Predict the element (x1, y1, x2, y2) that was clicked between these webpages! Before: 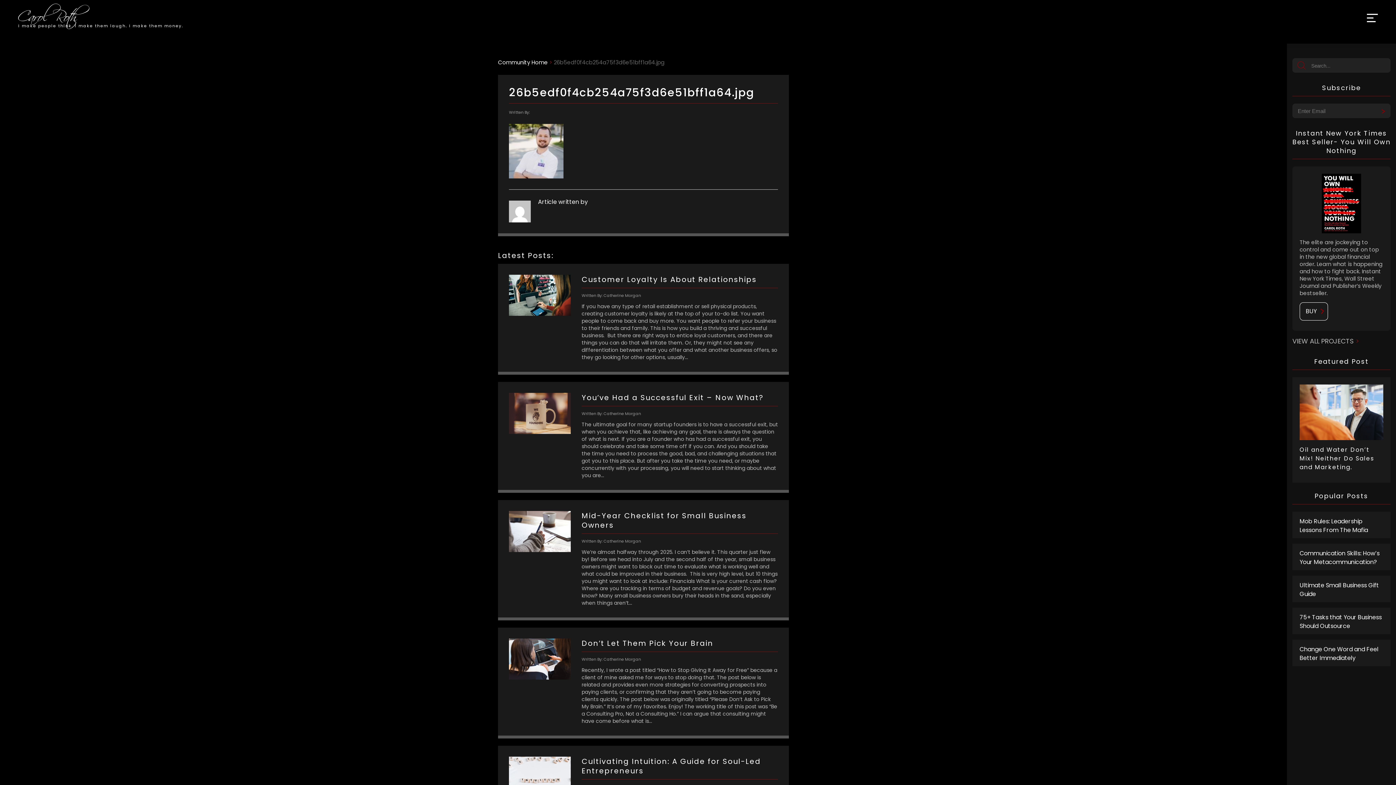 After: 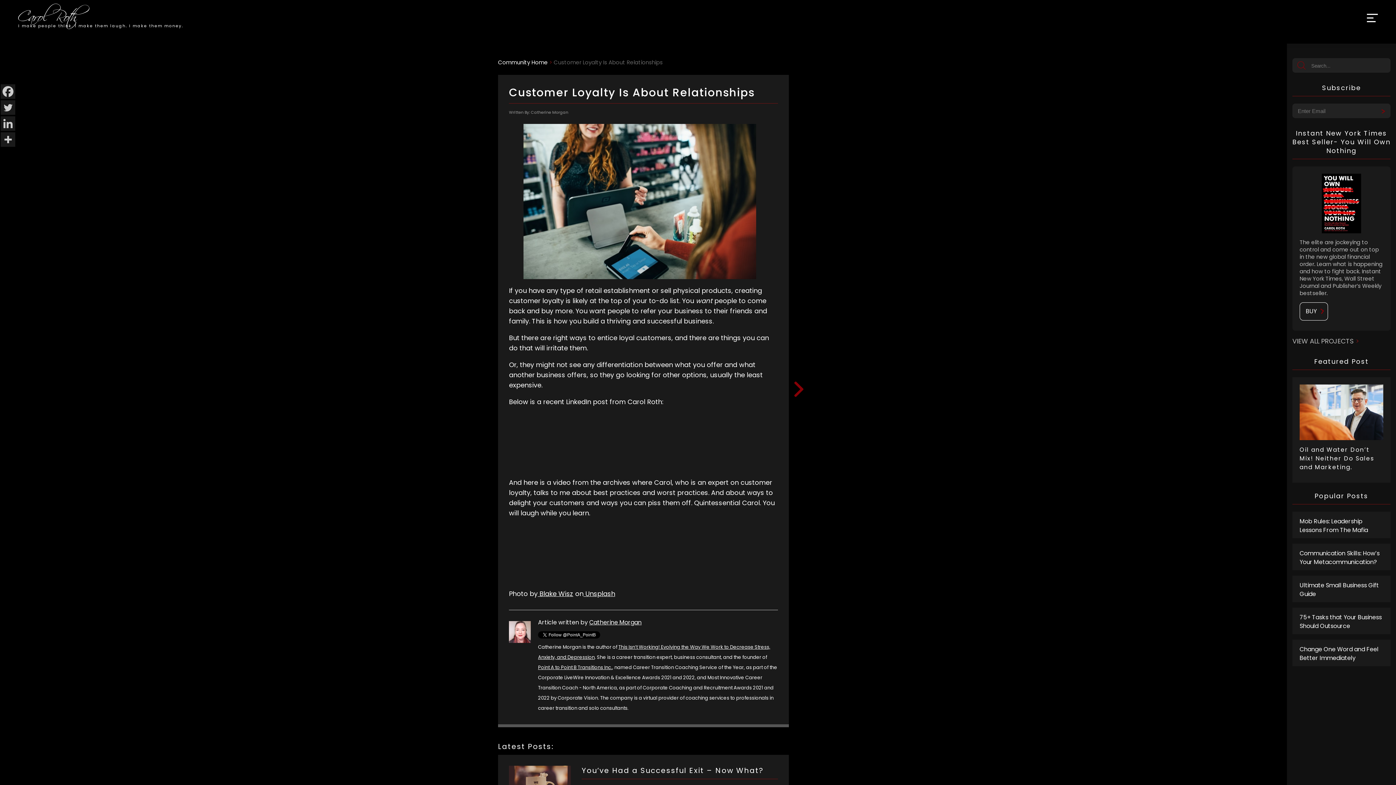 Action: label: Customer Loyalty Is About Relationships
Written By: Catherine Morgan
If you have any type of retail establishment or sell physical products, creating customer loyalty is likely at the top of your to-do list. You want people to come back and buy more. You want people to refer your business to their friends and family. This is how you build a thriving and successful business.  But there are right ways to entice loyal customers, and there are things you can do that will irritate them. Or, they might not see any differentiation between what you offer and what another business offers, so they go looking for other options, usually... bbox: (498, 264, 789, 374)